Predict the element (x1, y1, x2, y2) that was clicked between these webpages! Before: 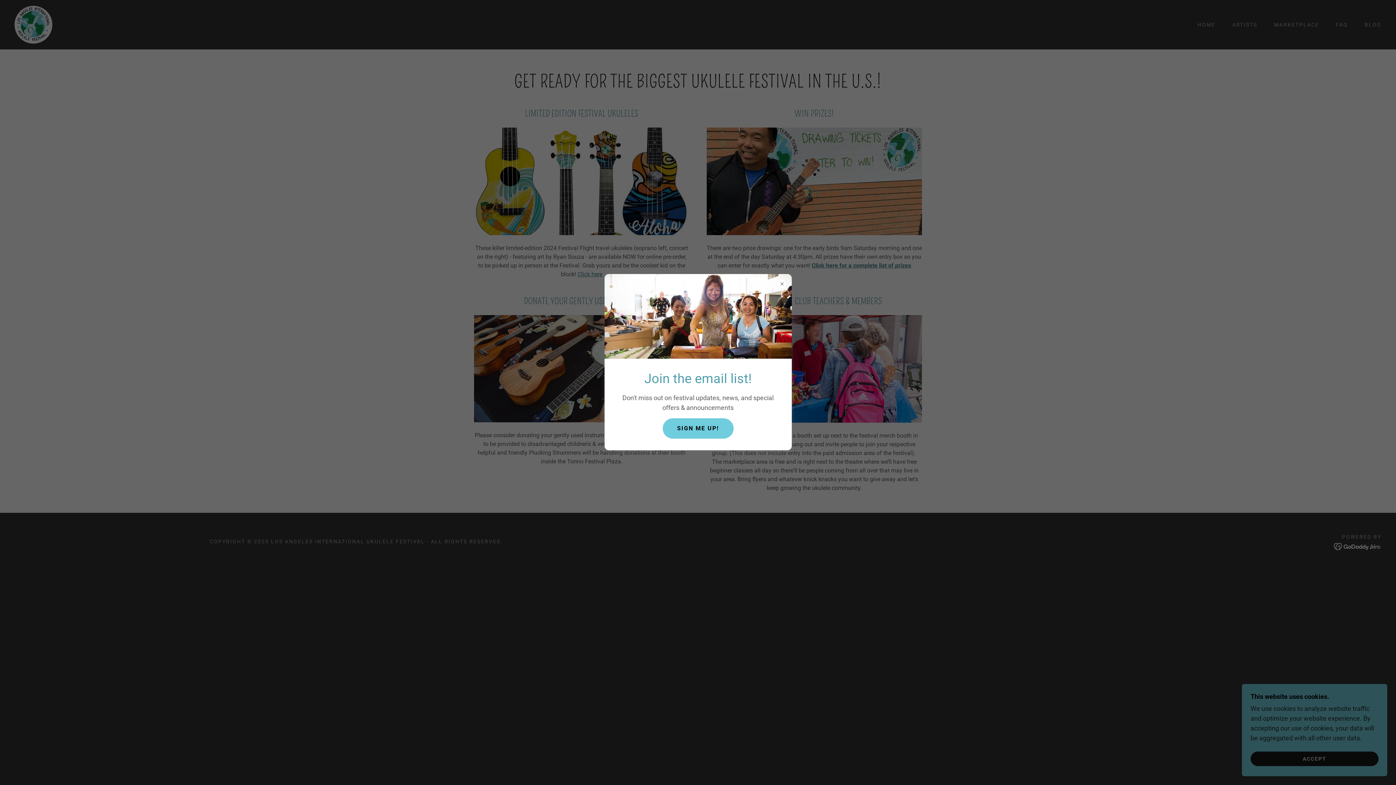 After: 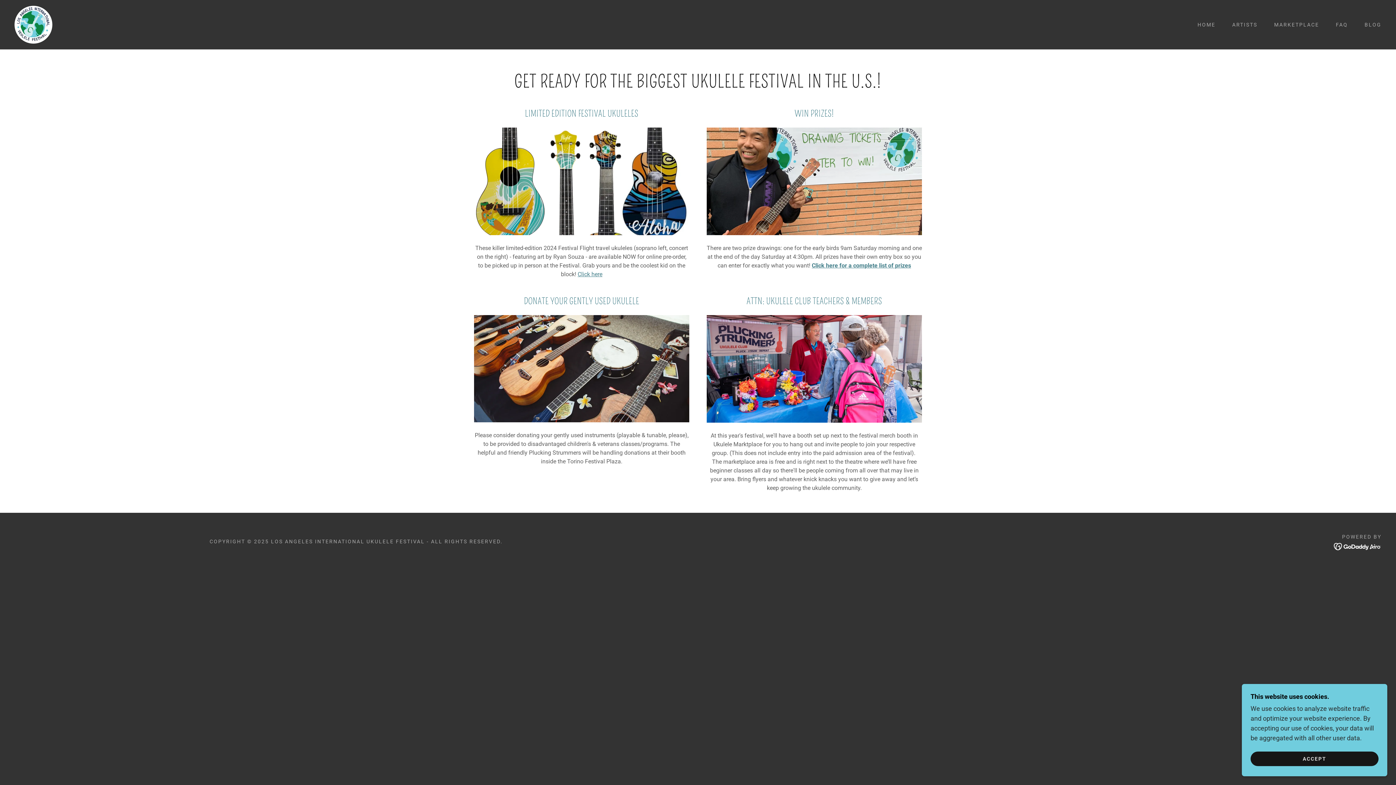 Action: label: SIGN ME UP! bbox: (662, 418, 733, 438)